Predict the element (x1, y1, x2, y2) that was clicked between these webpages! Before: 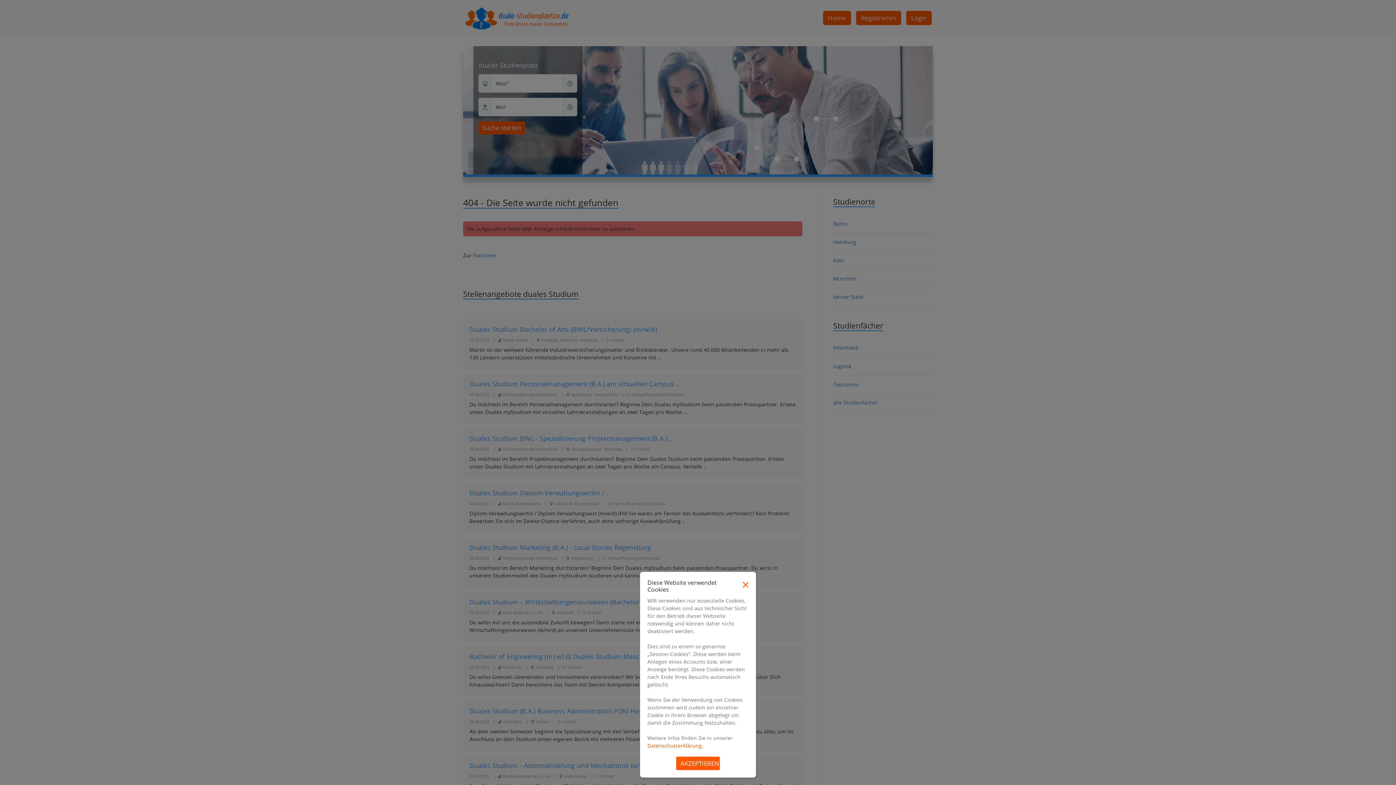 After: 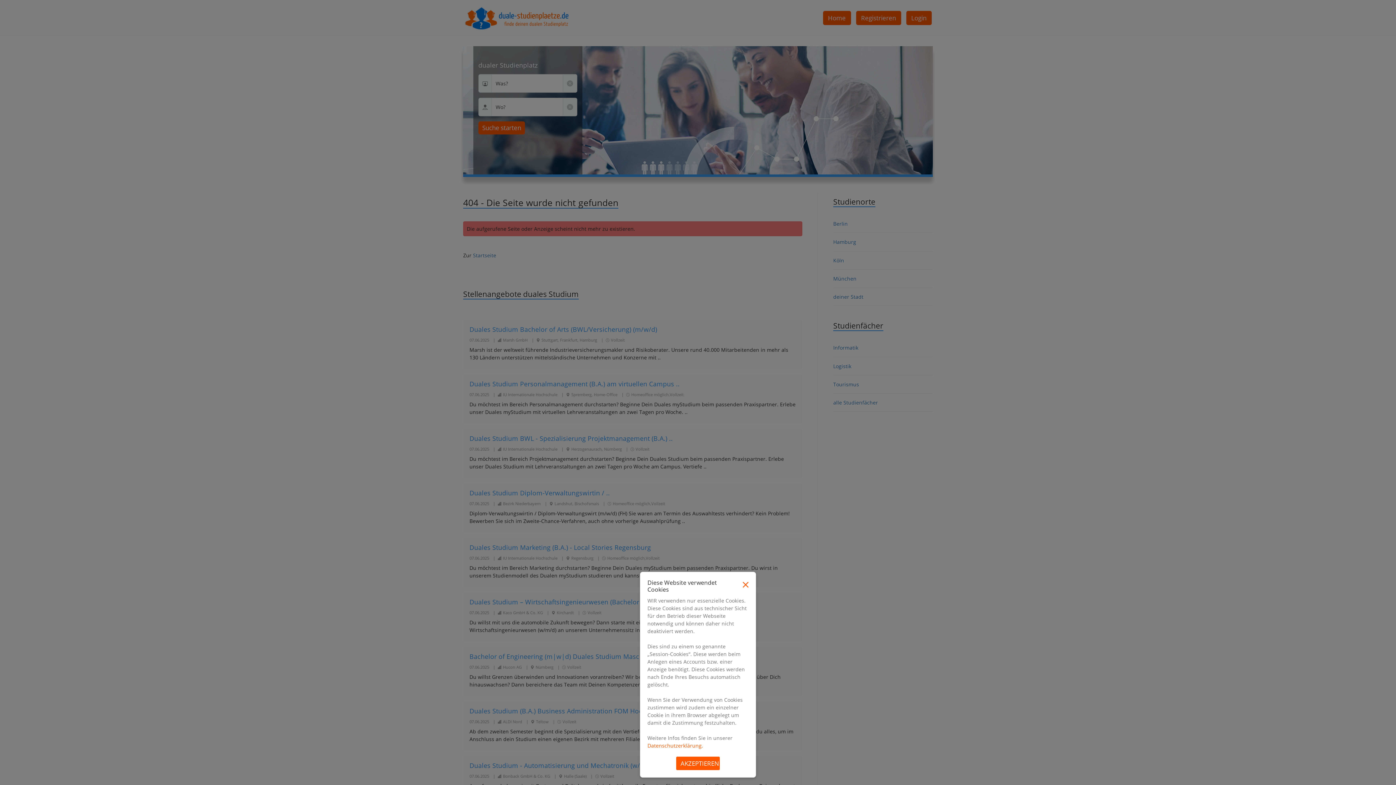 Action: bbox: (647, 742, 703, 749) label: Datenschutzerklärung.